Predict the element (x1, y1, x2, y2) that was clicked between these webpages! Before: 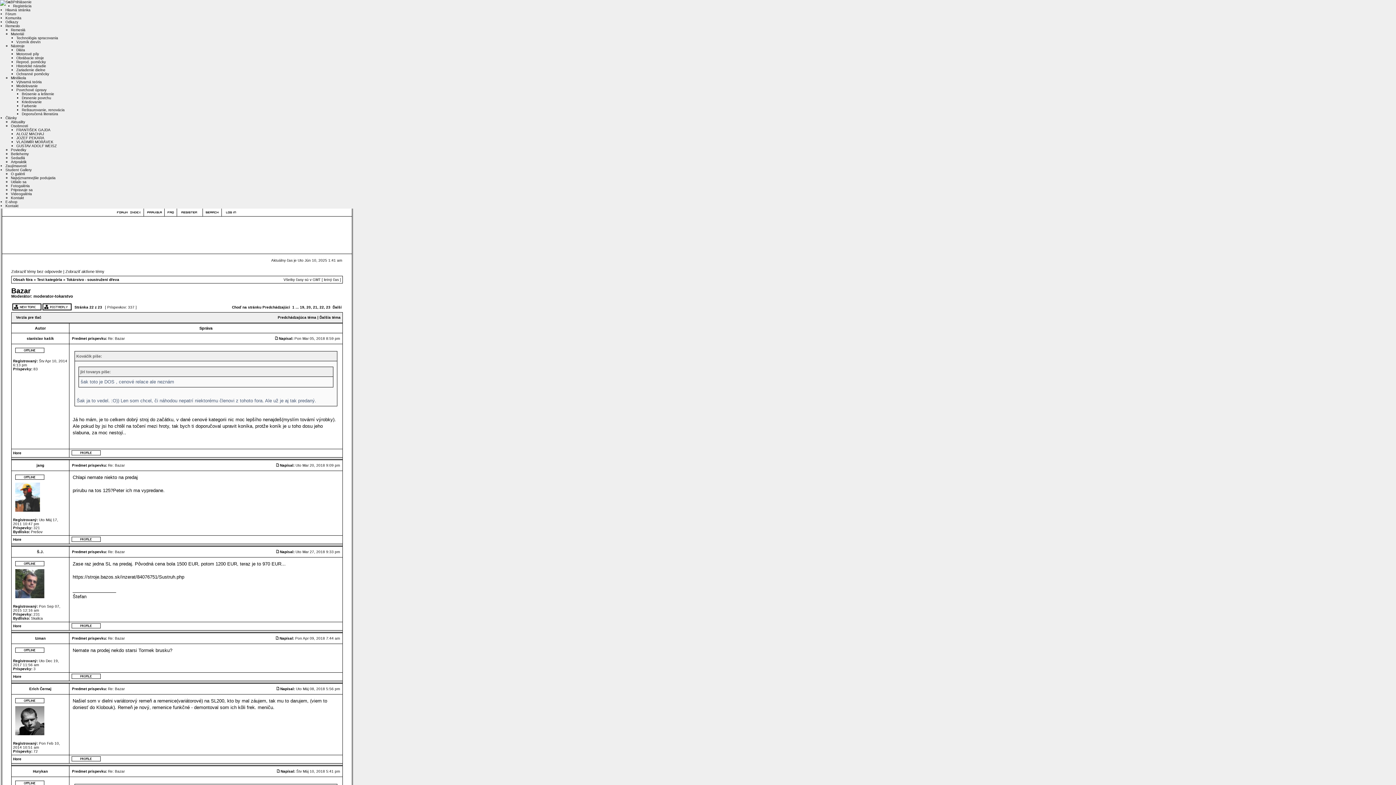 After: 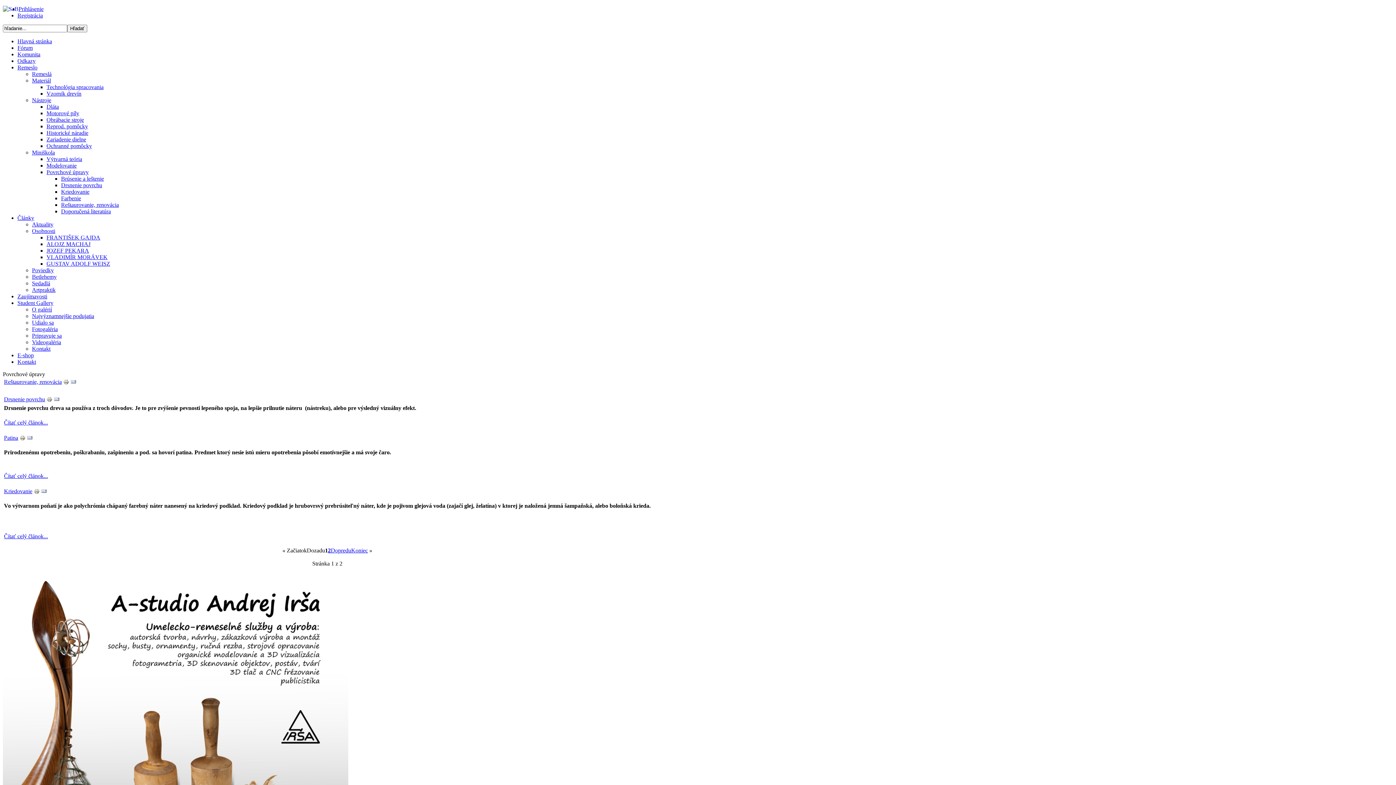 Action: label: Povrchové úpravy bbox: (16, 88, 46, 92)